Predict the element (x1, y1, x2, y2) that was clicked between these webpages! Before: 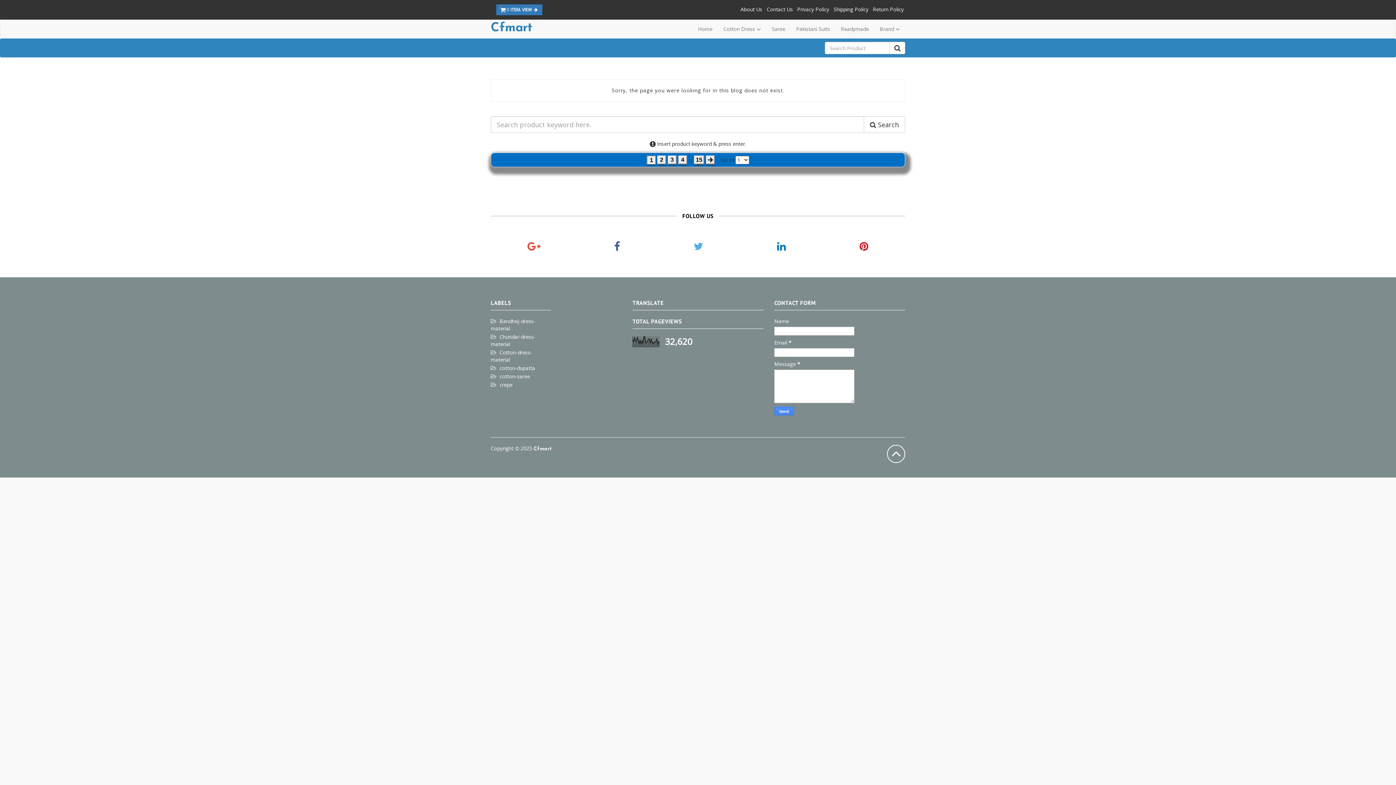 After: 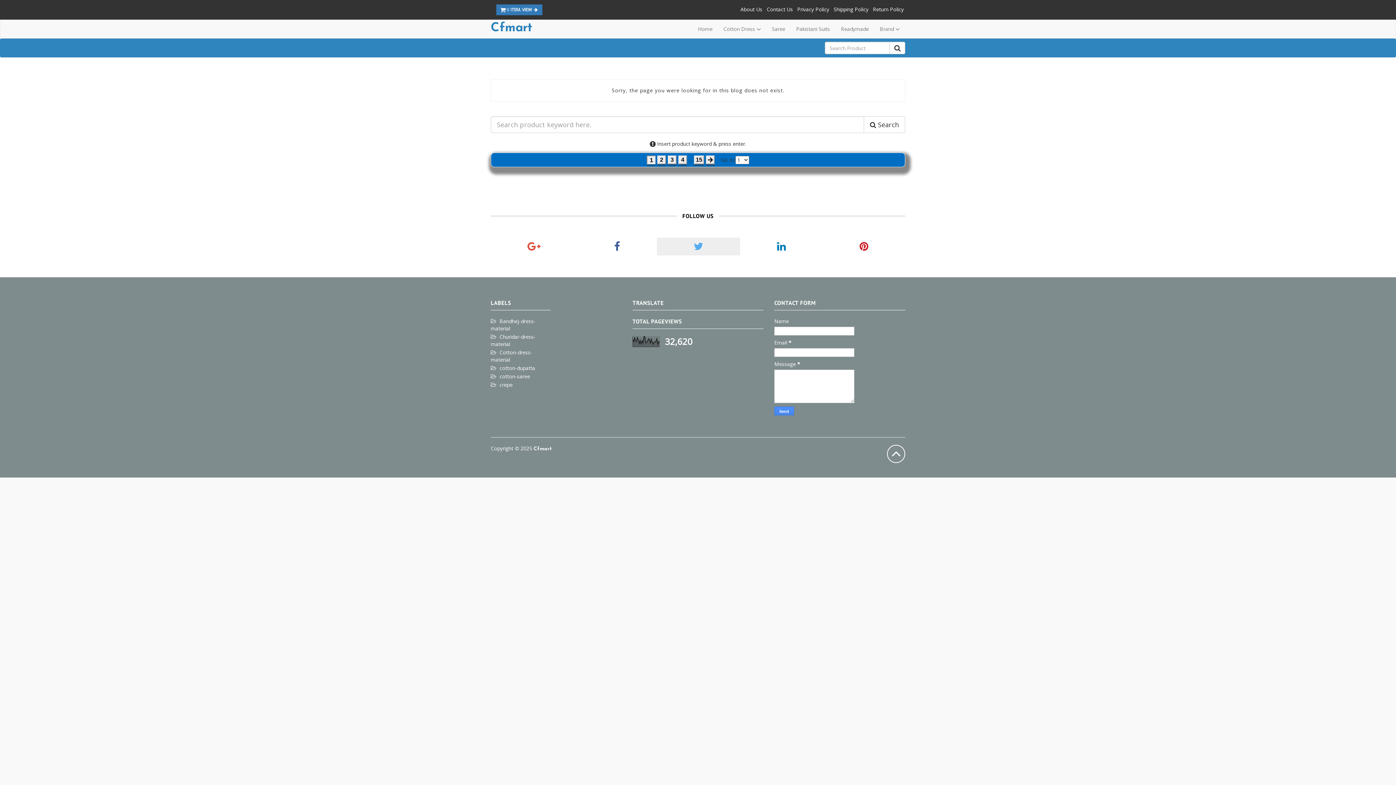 Action: bbox: (657, 237, 740, 255) label: Twitter